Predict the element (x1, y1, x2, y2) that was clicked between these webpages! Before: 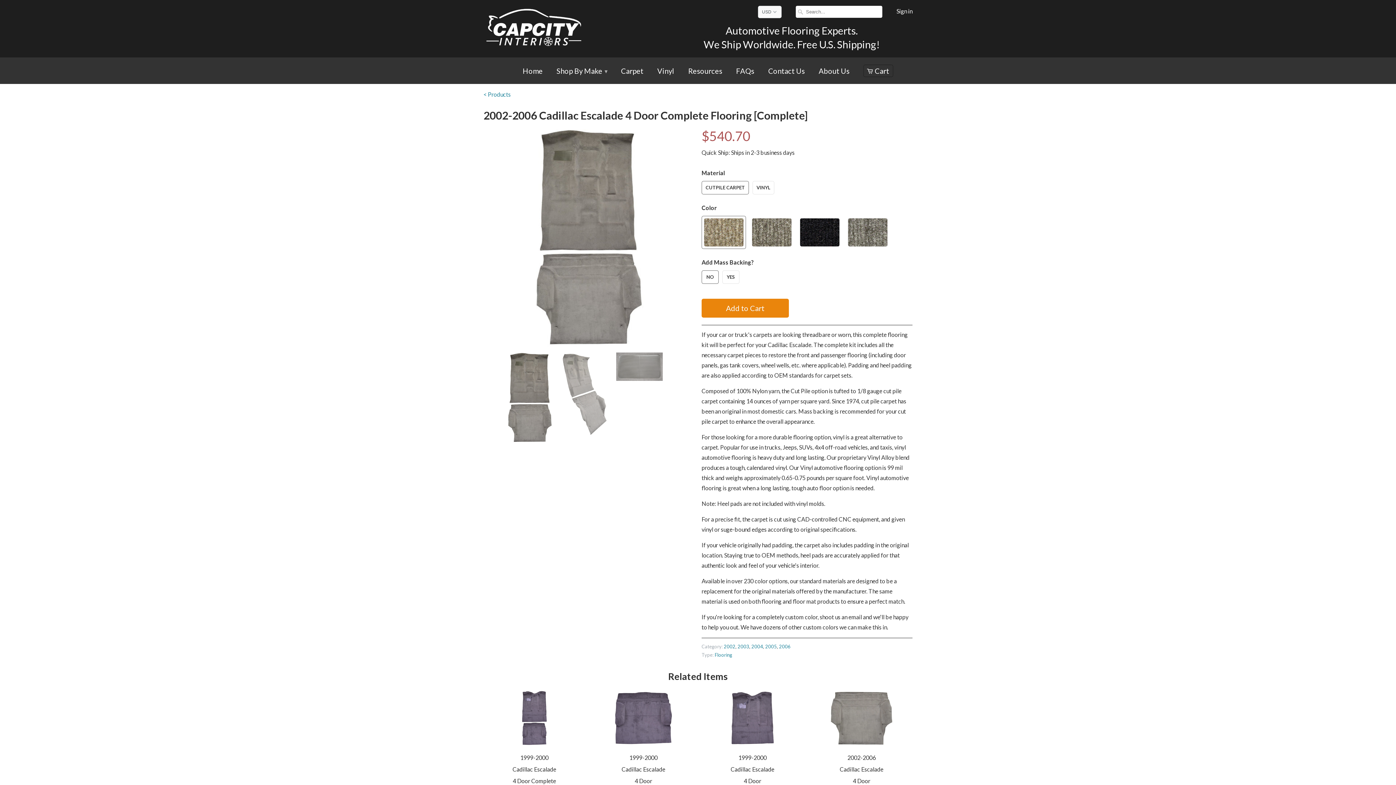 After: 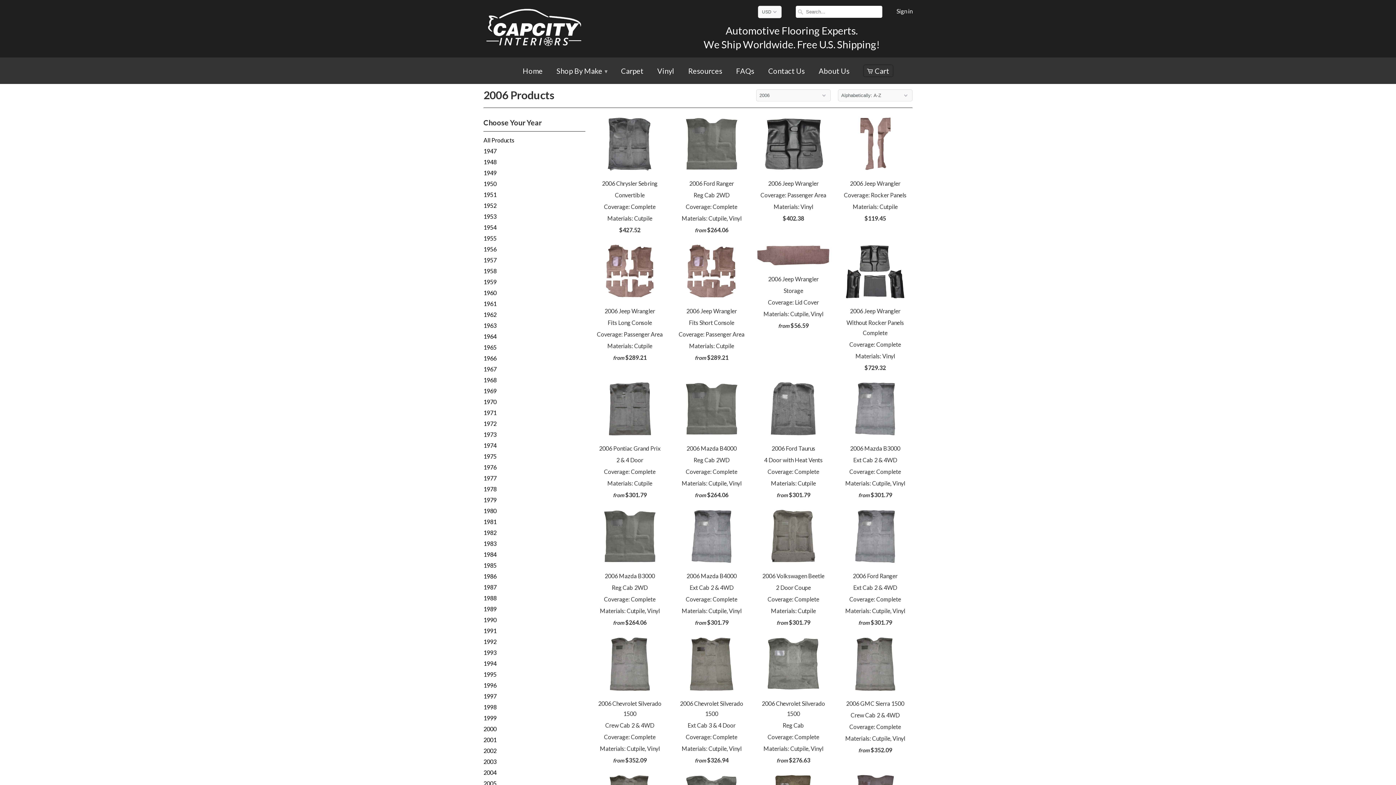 Action: bbox: (779, 644, 790, 649) label: 2006